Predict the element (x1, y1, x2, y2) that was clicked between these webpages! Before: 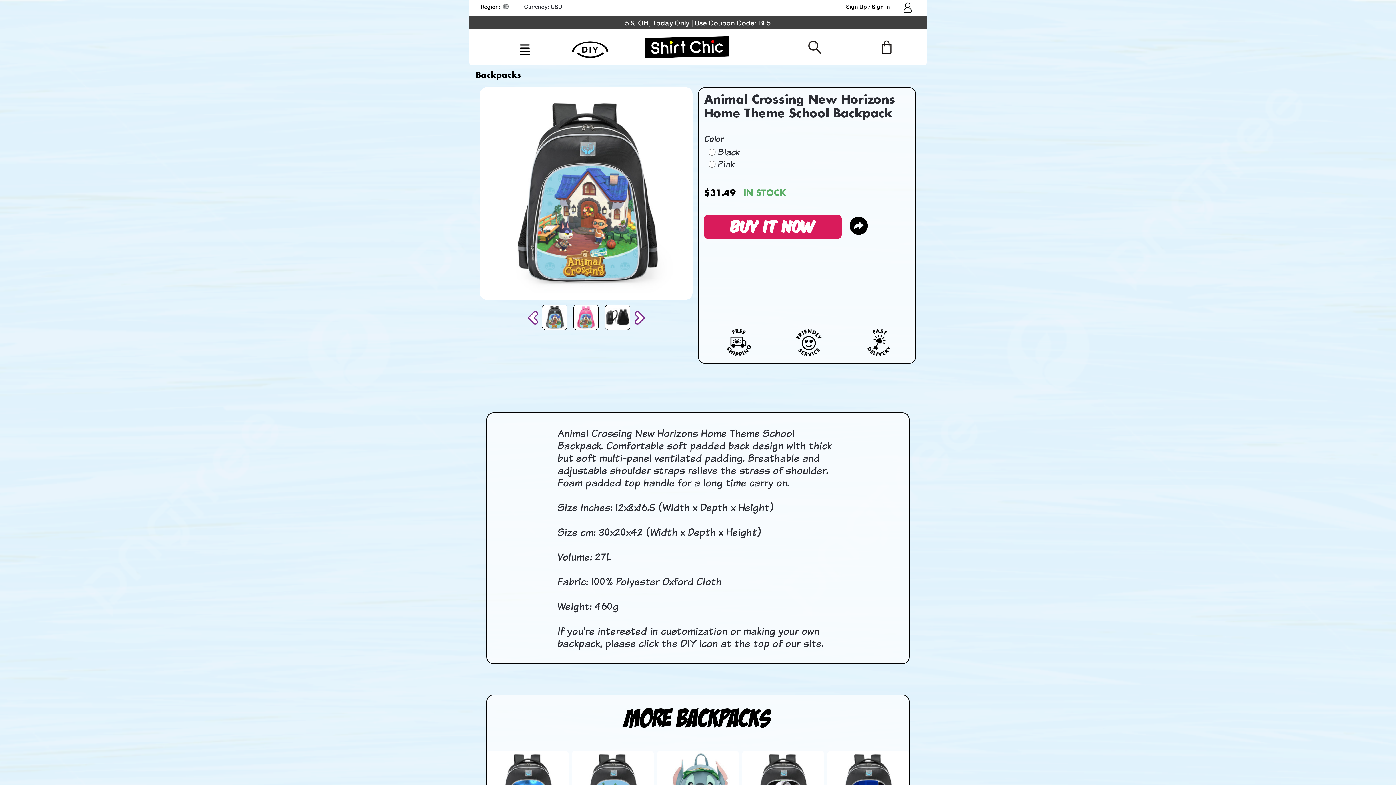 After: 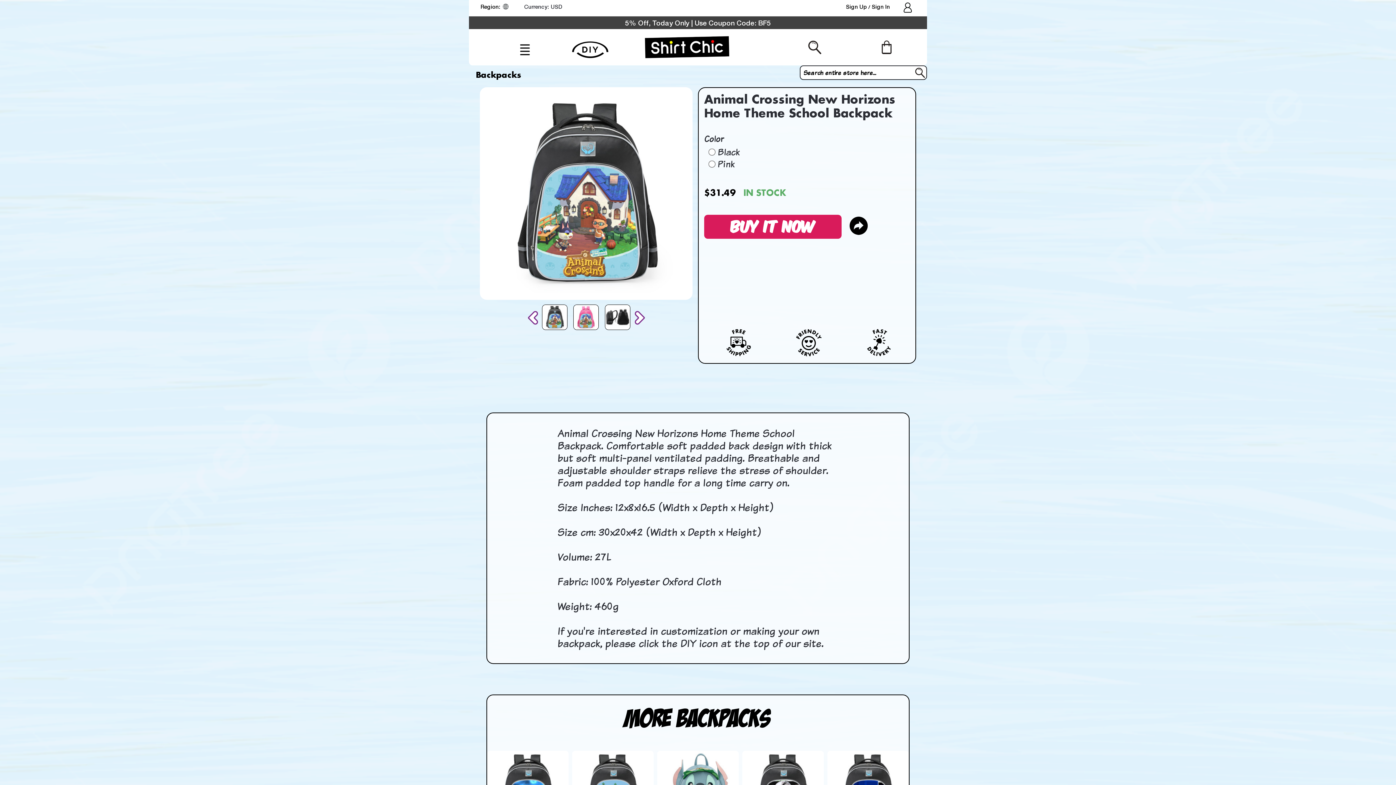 Action: label: Search from here bbox: (804, 38, 825, 54)